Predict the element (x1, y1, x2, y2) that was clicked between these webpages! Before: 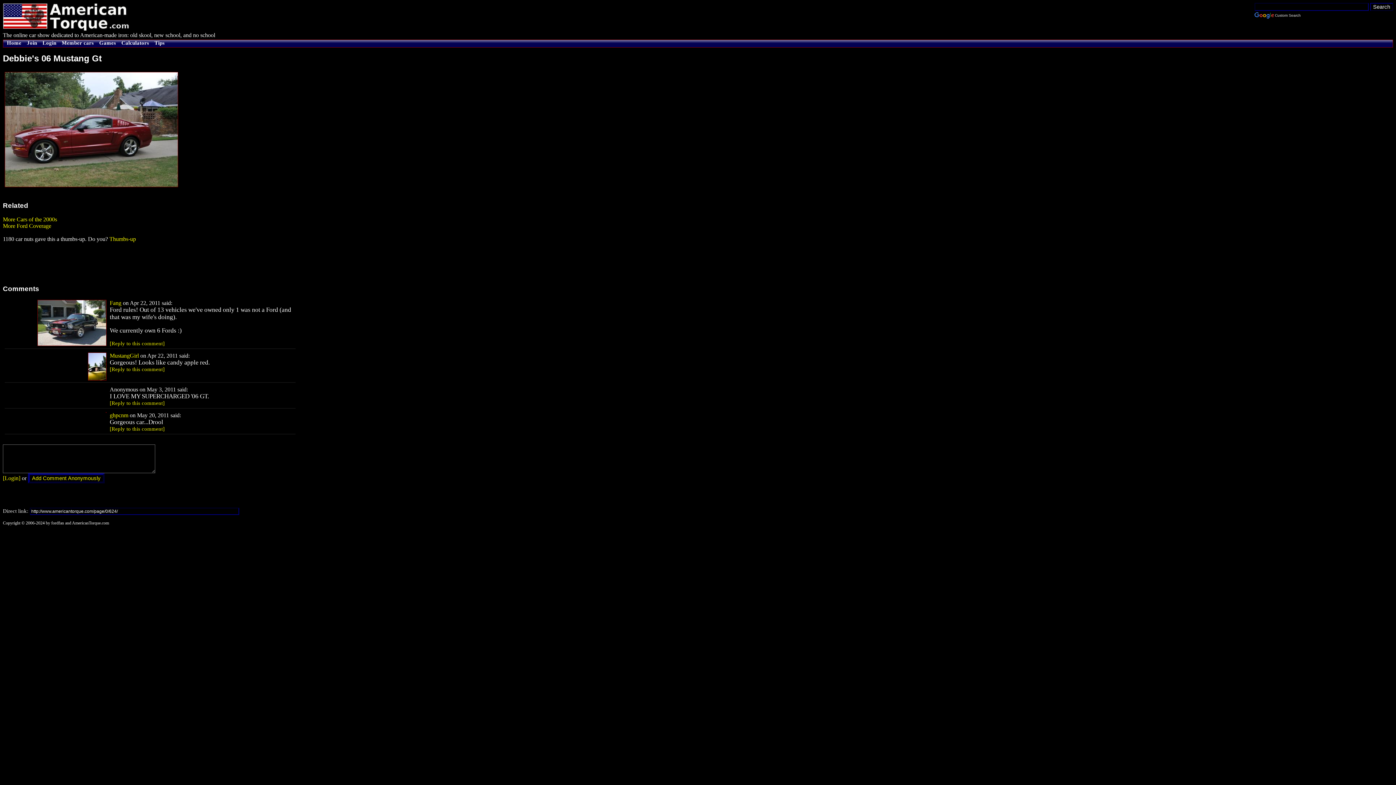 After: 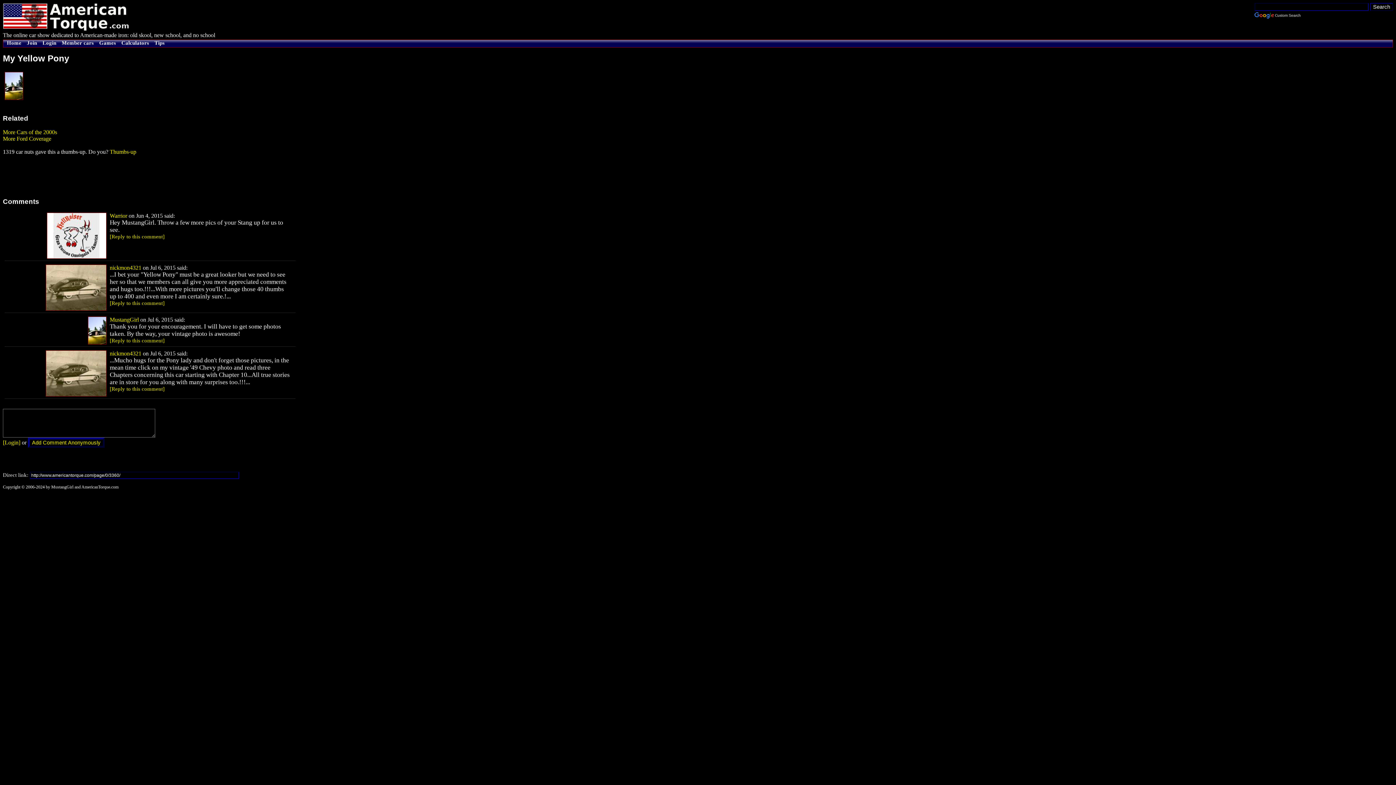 Action: bbox: (109, 352, 138, 359) label: MustangGirl